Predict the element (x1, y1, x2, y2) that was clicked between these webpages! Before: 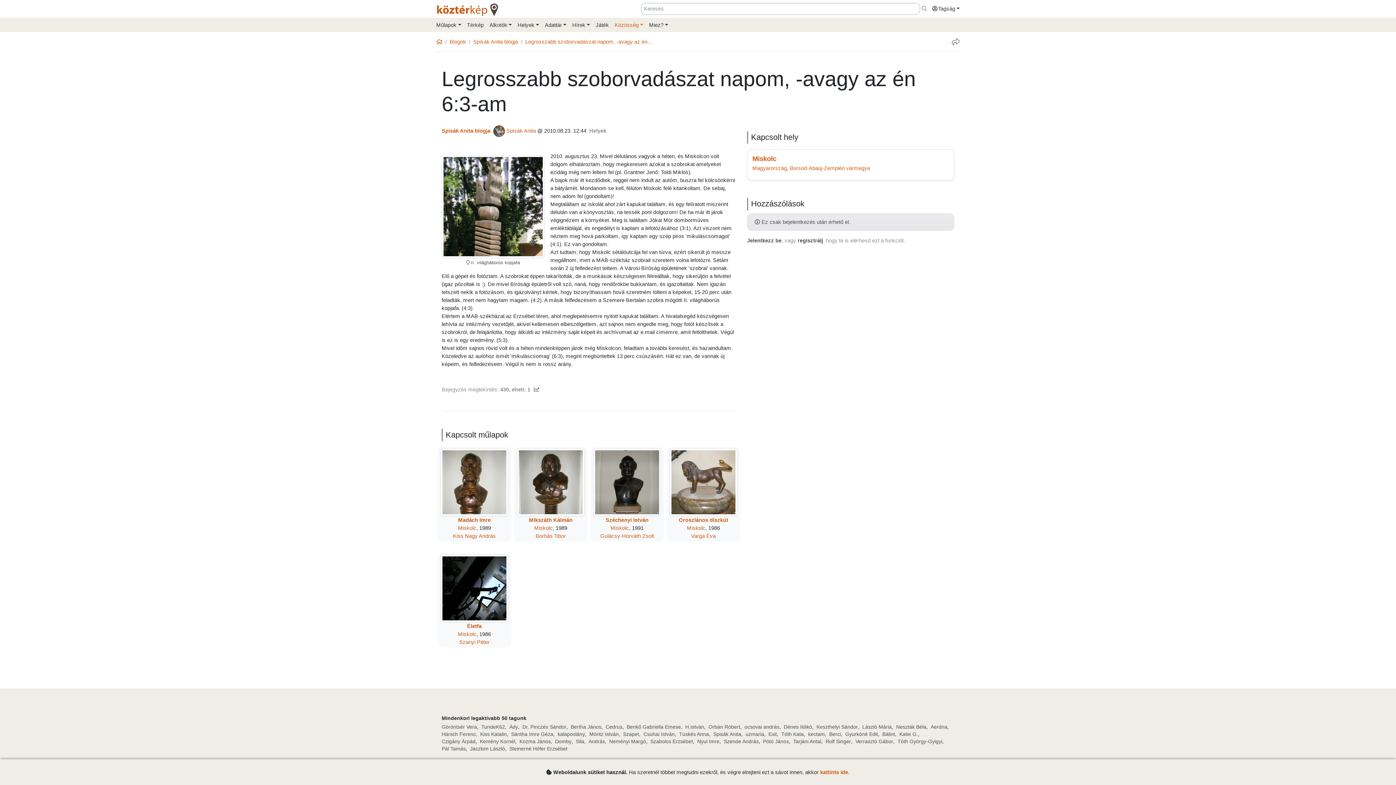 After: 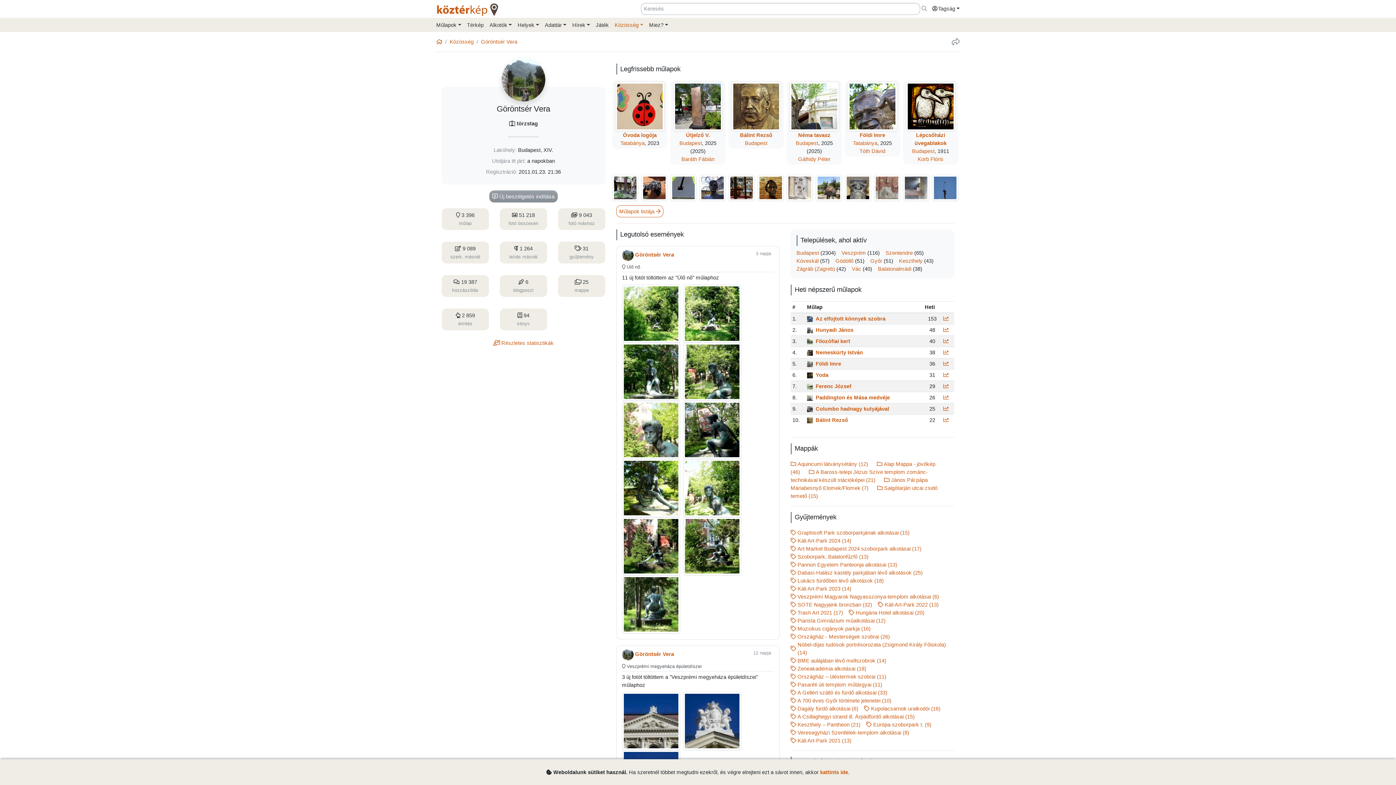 Action: bbox: (441, 723, 477, 731) label: Göröntsér Vera